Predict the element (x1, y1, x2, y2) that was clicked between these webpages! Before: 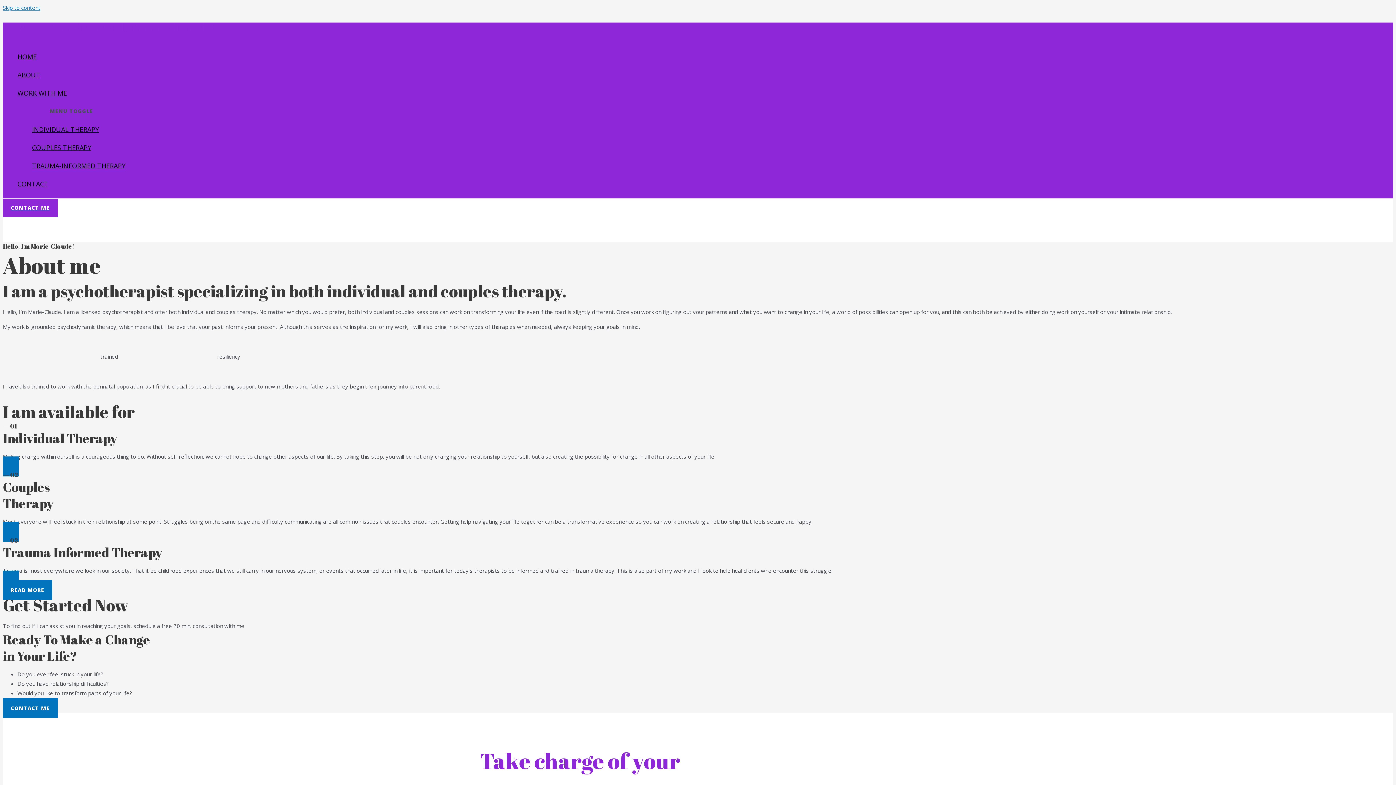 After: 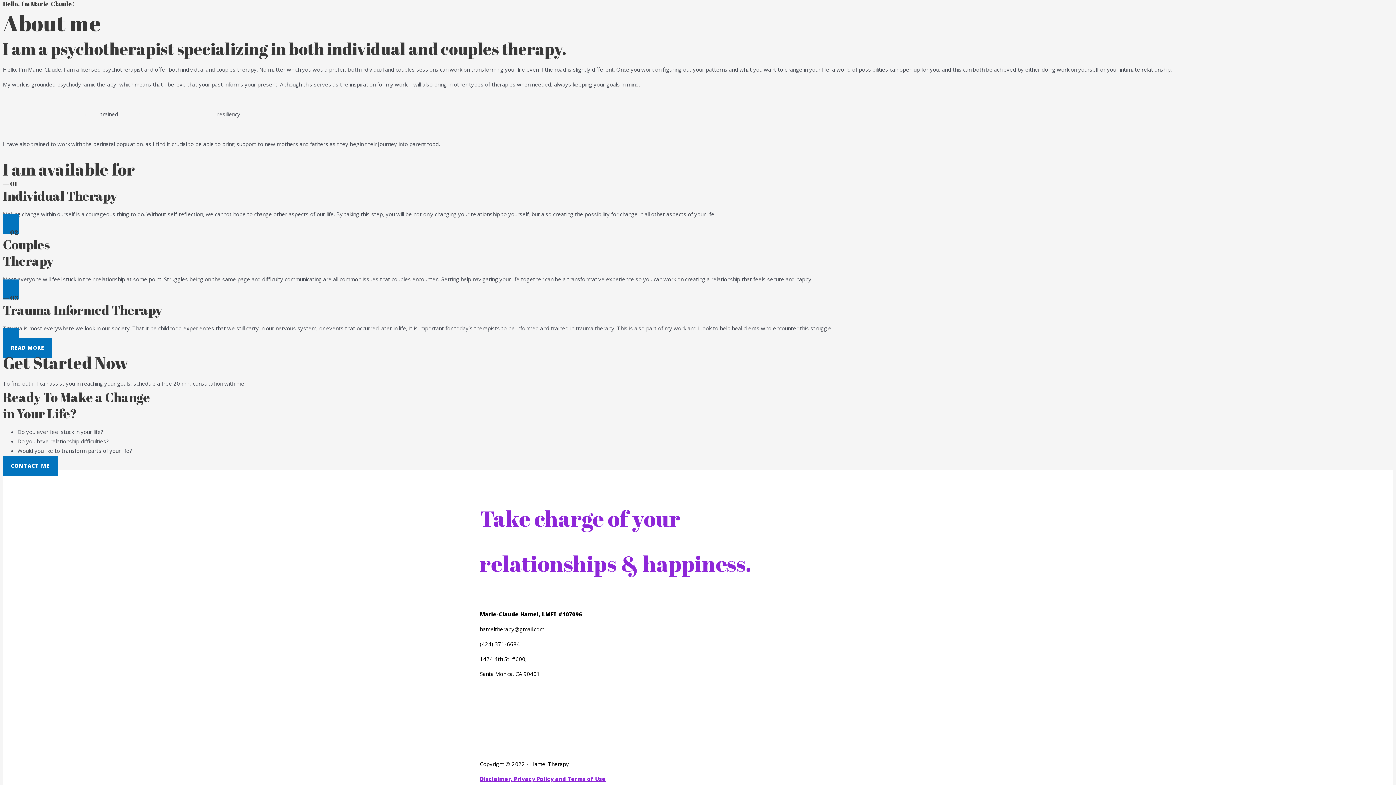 Action: bbox: (2, 4, 40, 11) label: Skip to content